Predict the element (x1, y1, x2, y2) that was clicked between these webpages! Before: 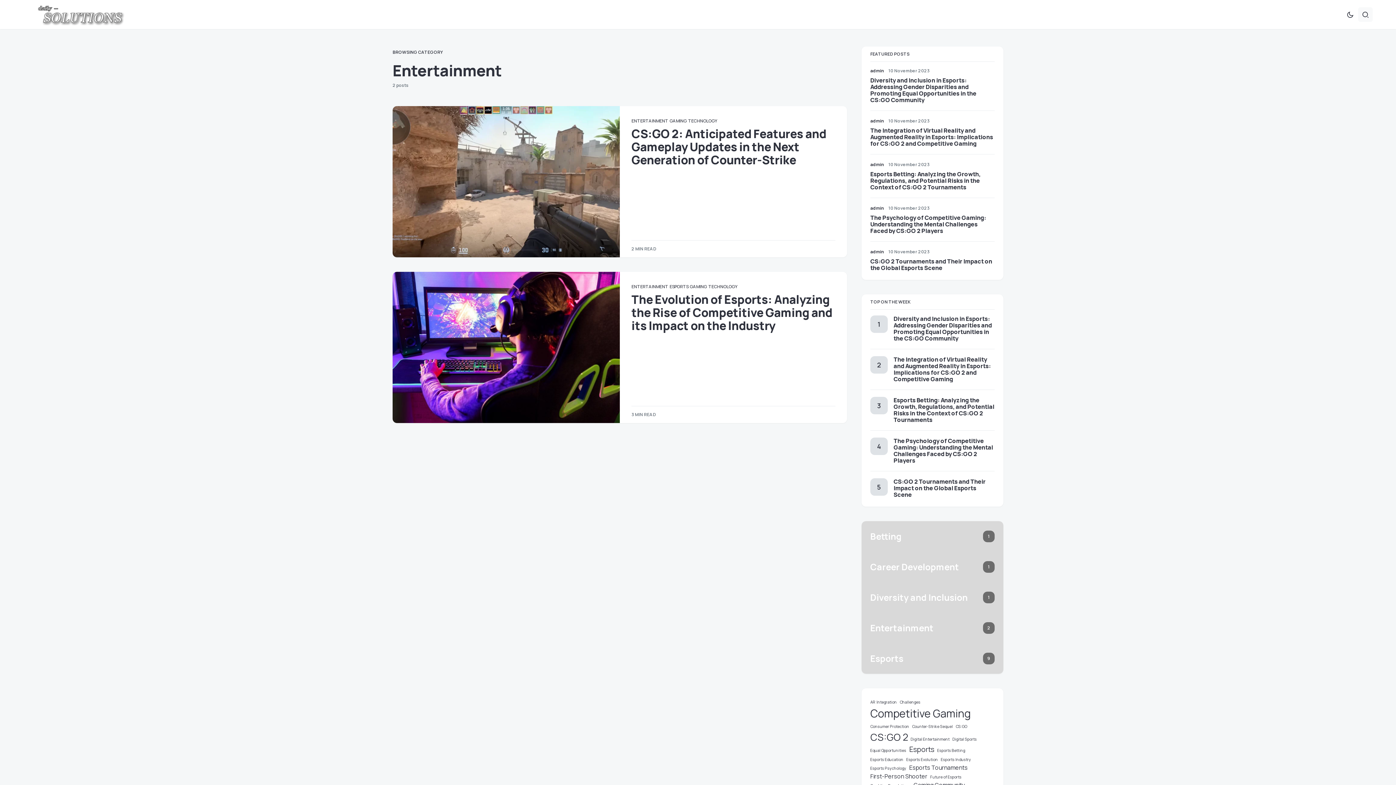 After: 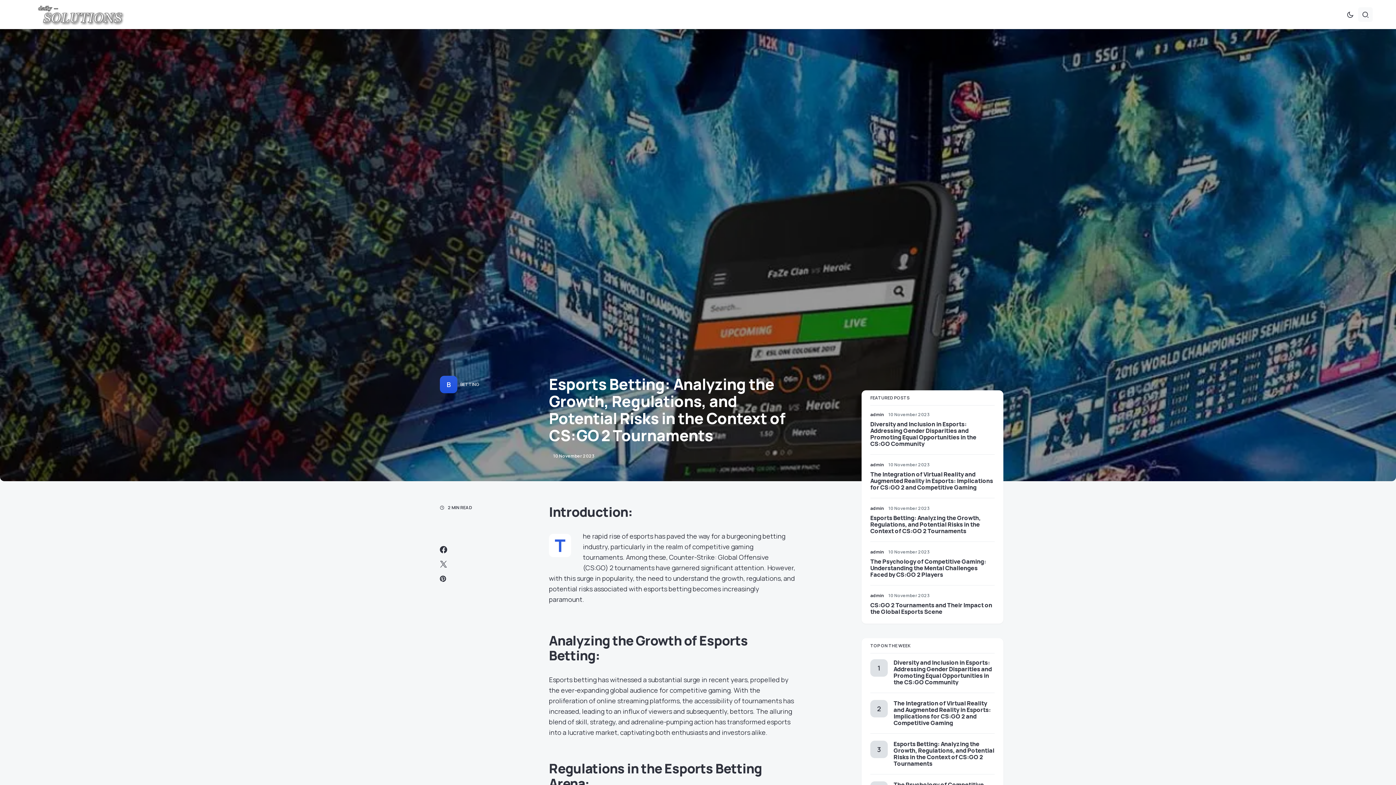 Action: bbox: (870, 170, 980, 191) label: Esports Betting: Analyzing the Growth, Regulations, and Potential Risks in the Context of CS:GO 2 Tournaments